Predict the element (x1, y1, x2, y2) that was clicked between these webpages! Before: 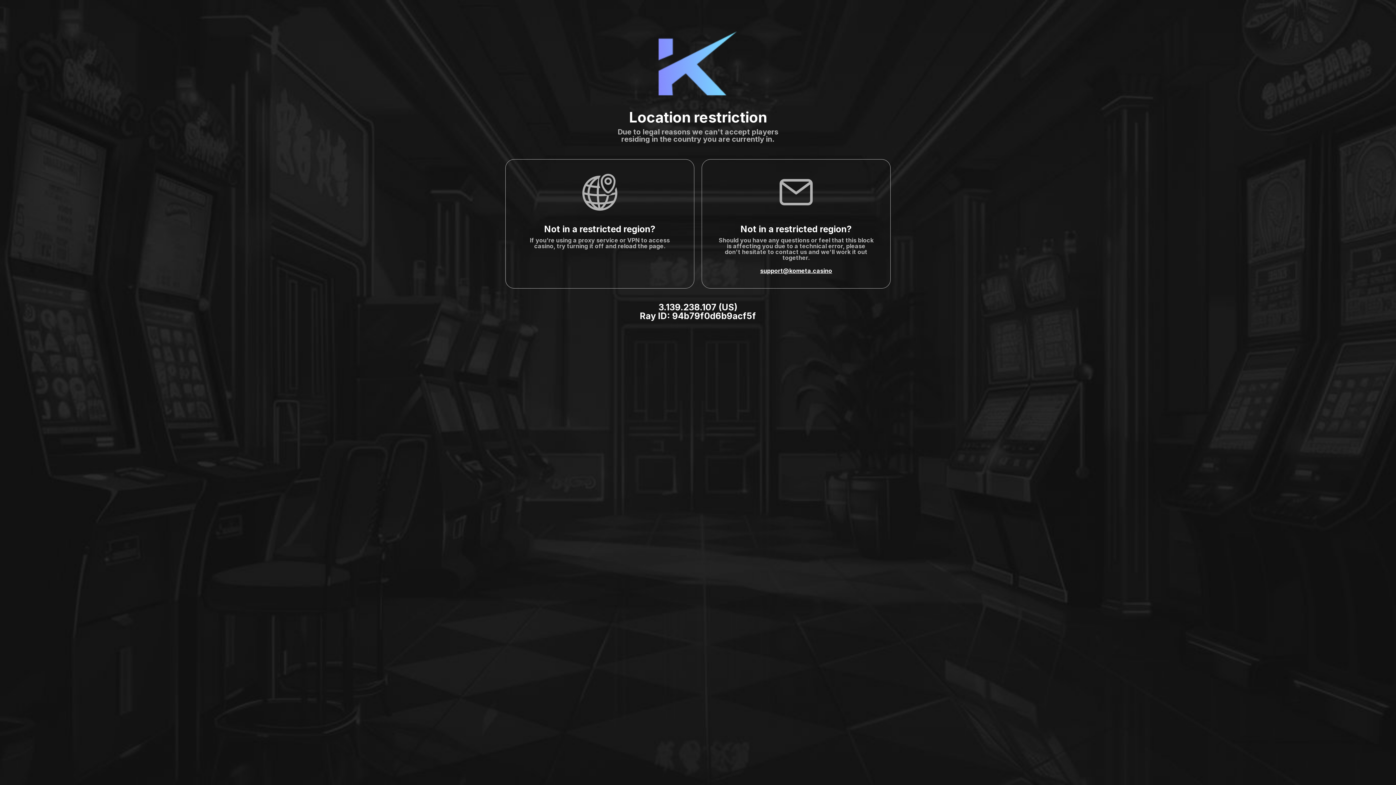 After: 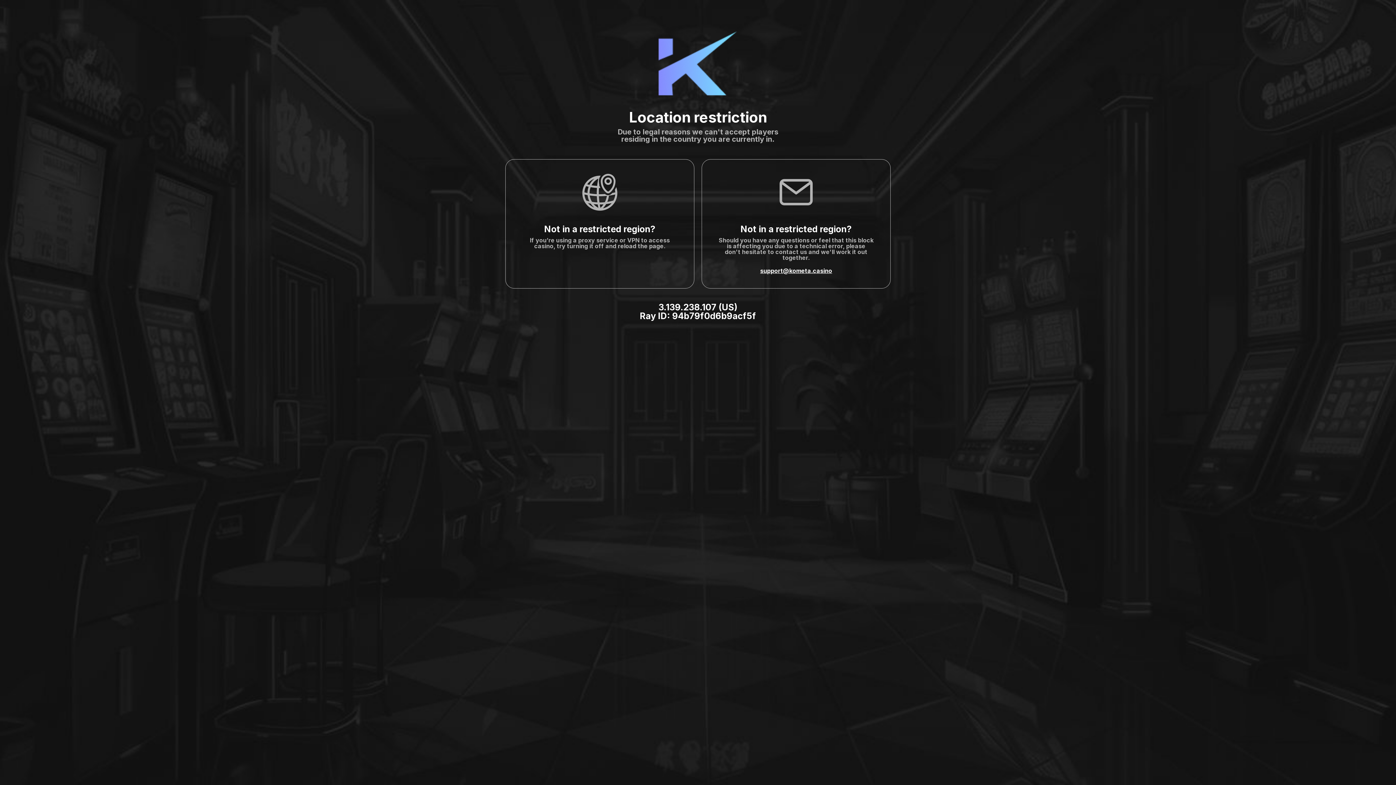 Action: label: support@kometa.casino bbox: (760, 267, 832, 274)